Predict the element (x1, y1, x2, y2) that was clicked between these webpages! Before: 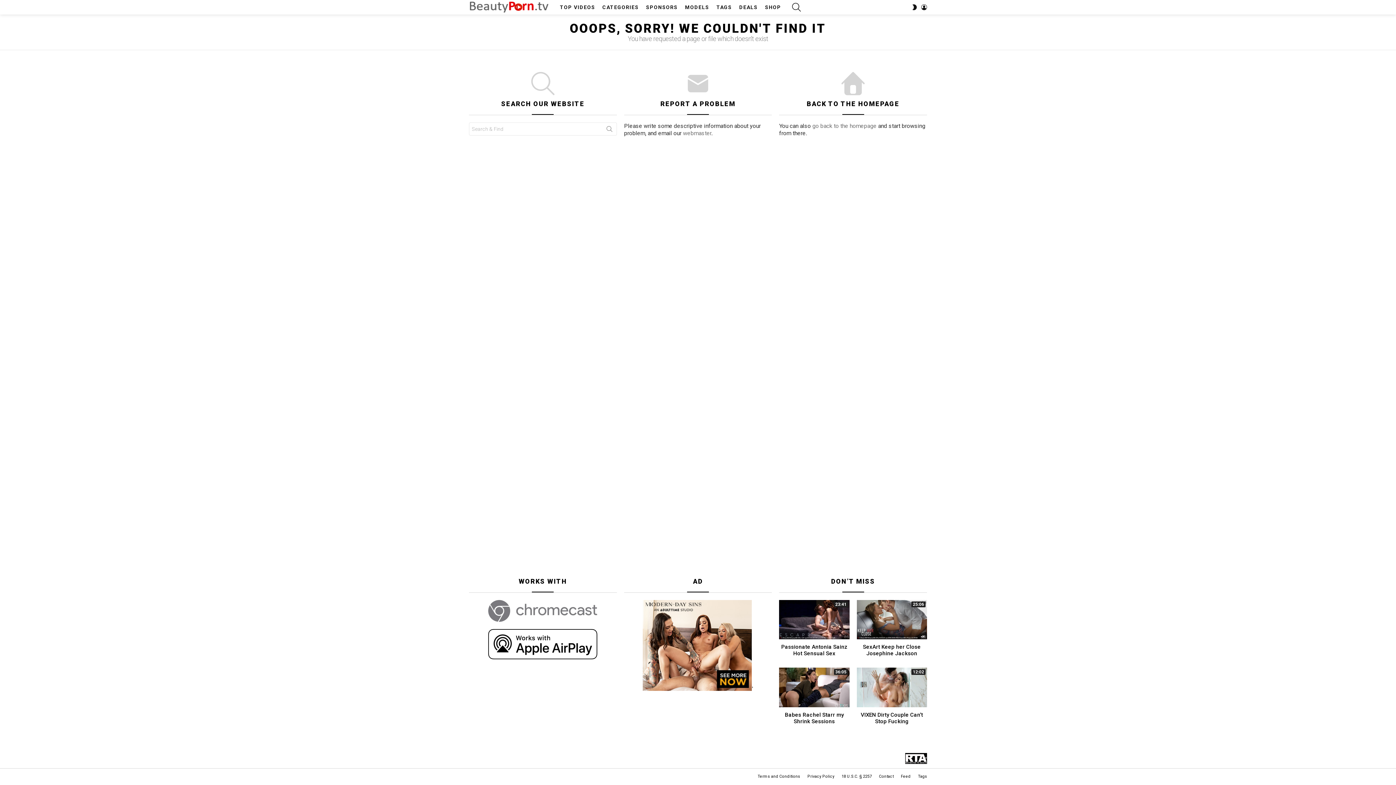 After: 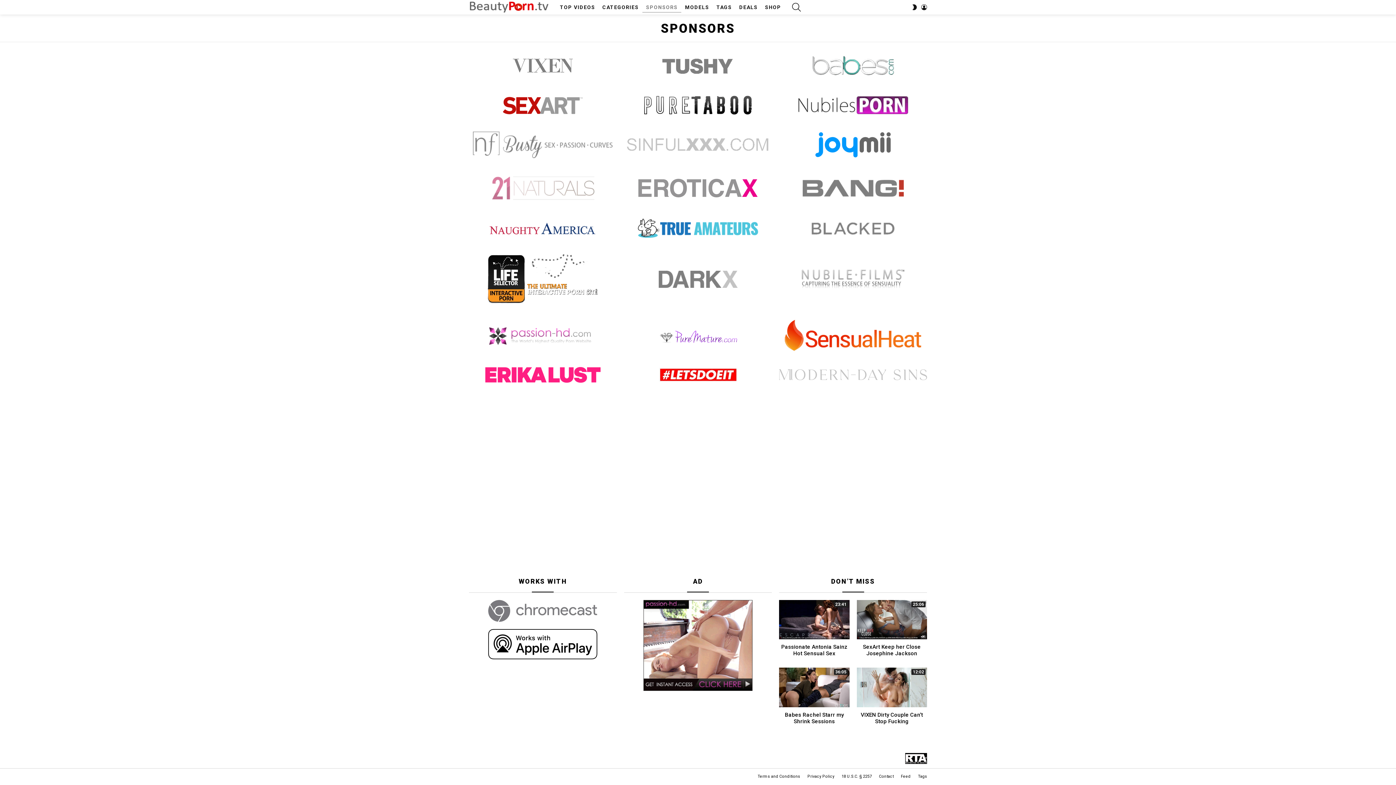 Action: bbox: (642, 1, 681, 12) label: SPONSORS